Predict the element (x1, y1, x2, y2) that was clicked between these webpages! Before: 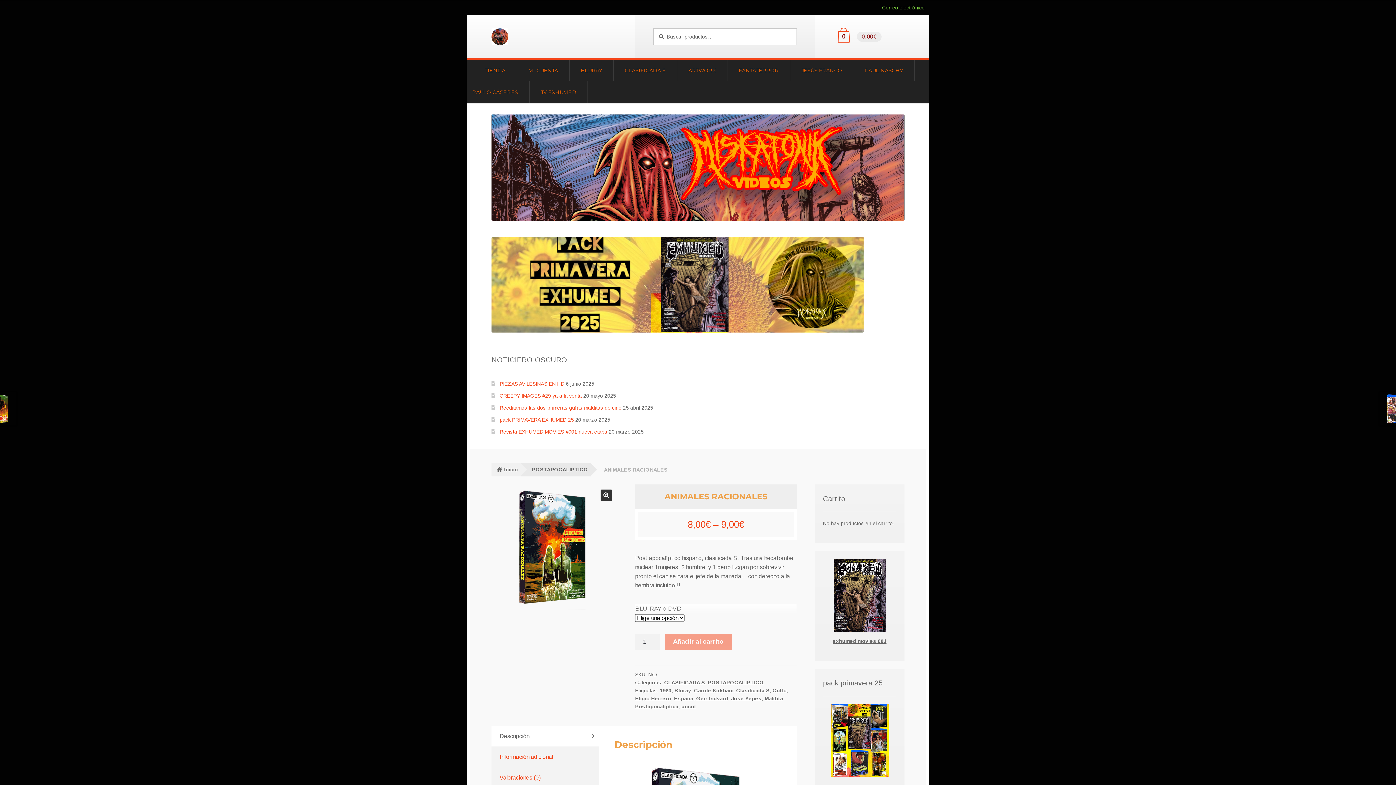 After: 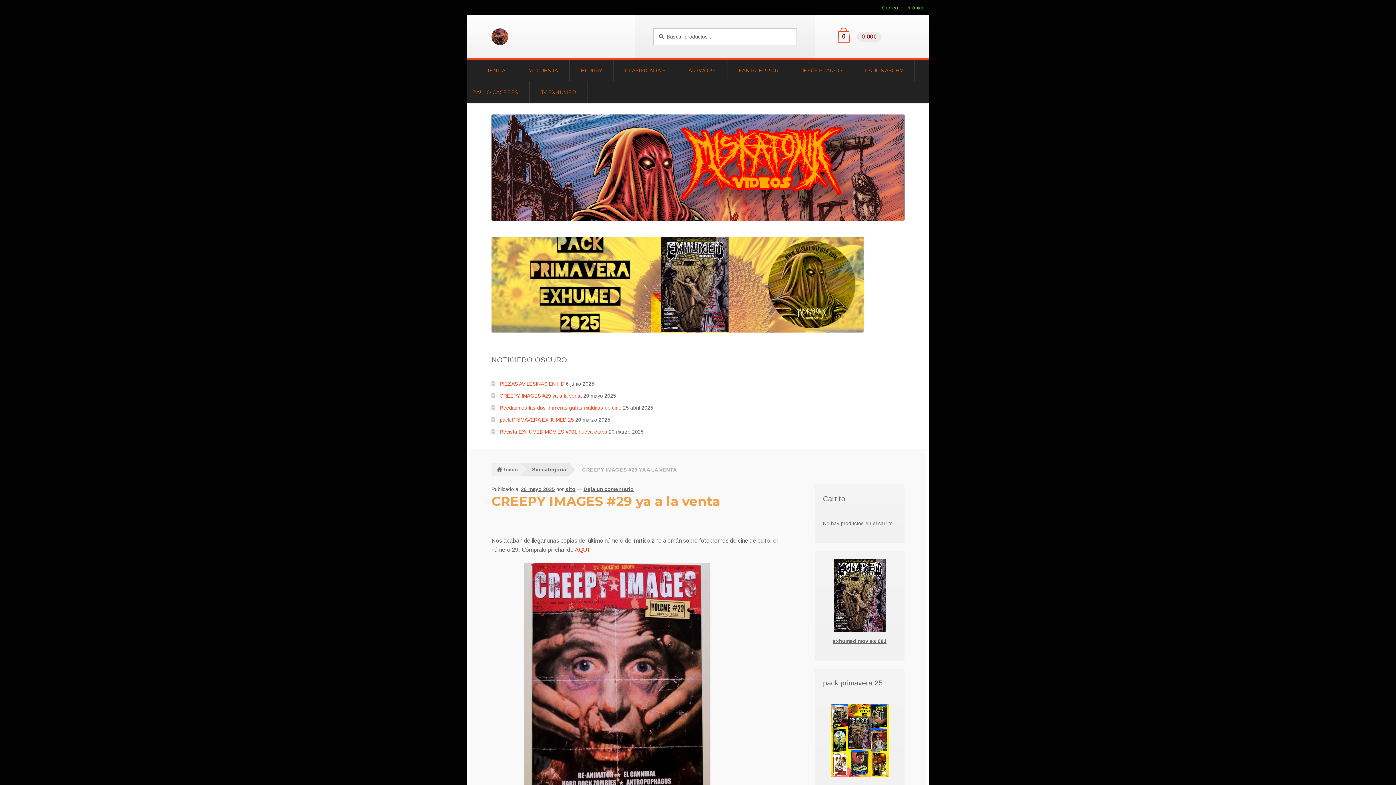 Action: bbox: (499, 393, 582, 398) label: CREEPY IMAGES #29 ya a la venta